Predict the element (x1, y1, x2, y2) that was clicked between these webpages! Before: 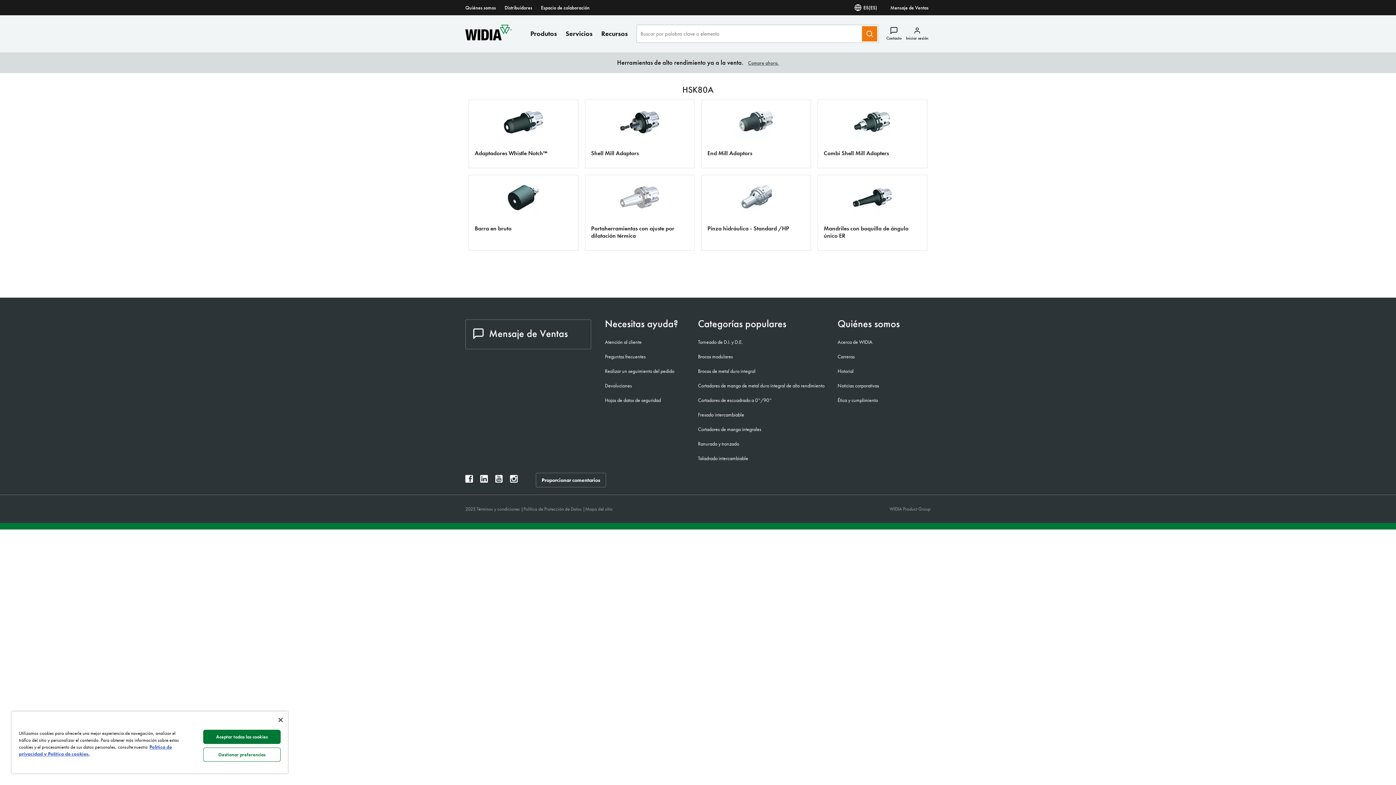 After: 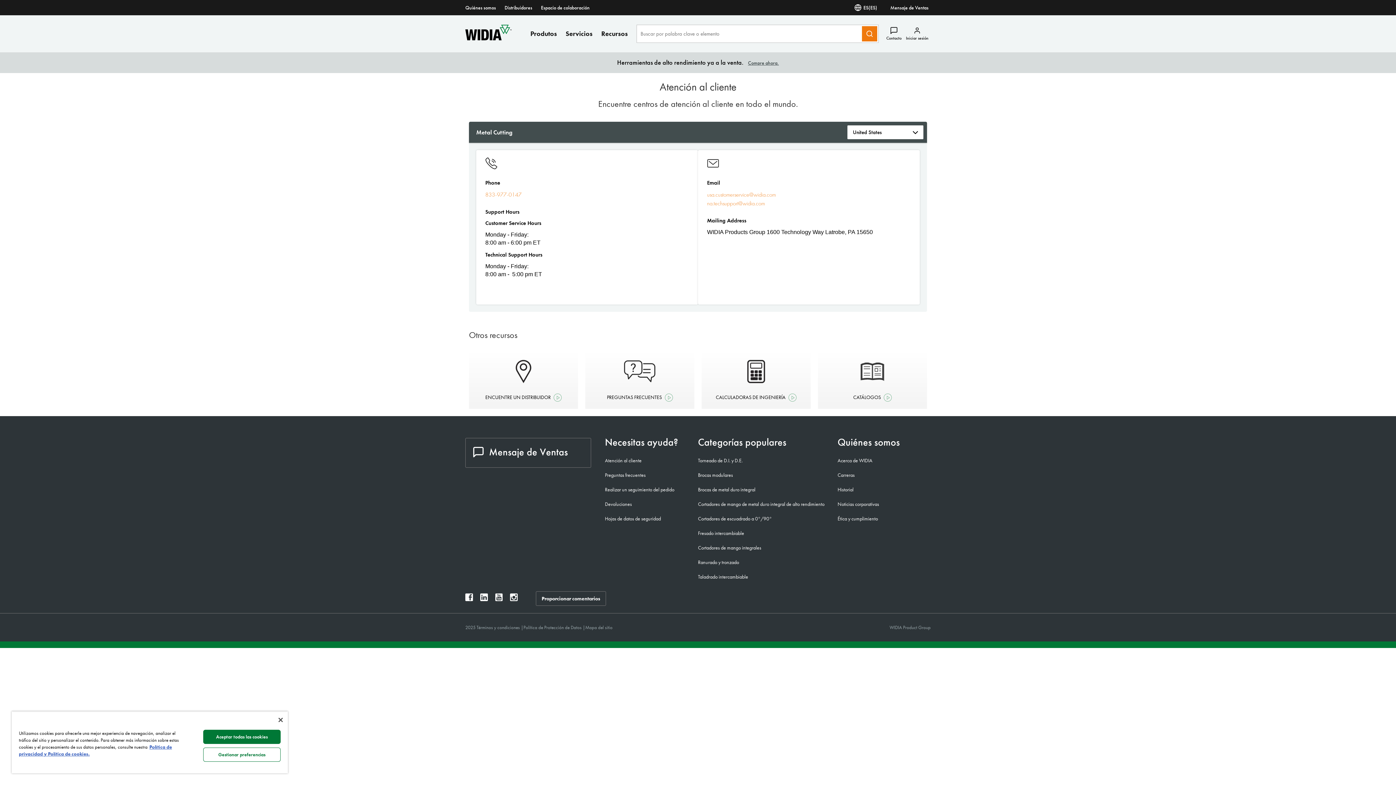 Action: bbox: (605, 338, 641, 345) label: Atención al cliente